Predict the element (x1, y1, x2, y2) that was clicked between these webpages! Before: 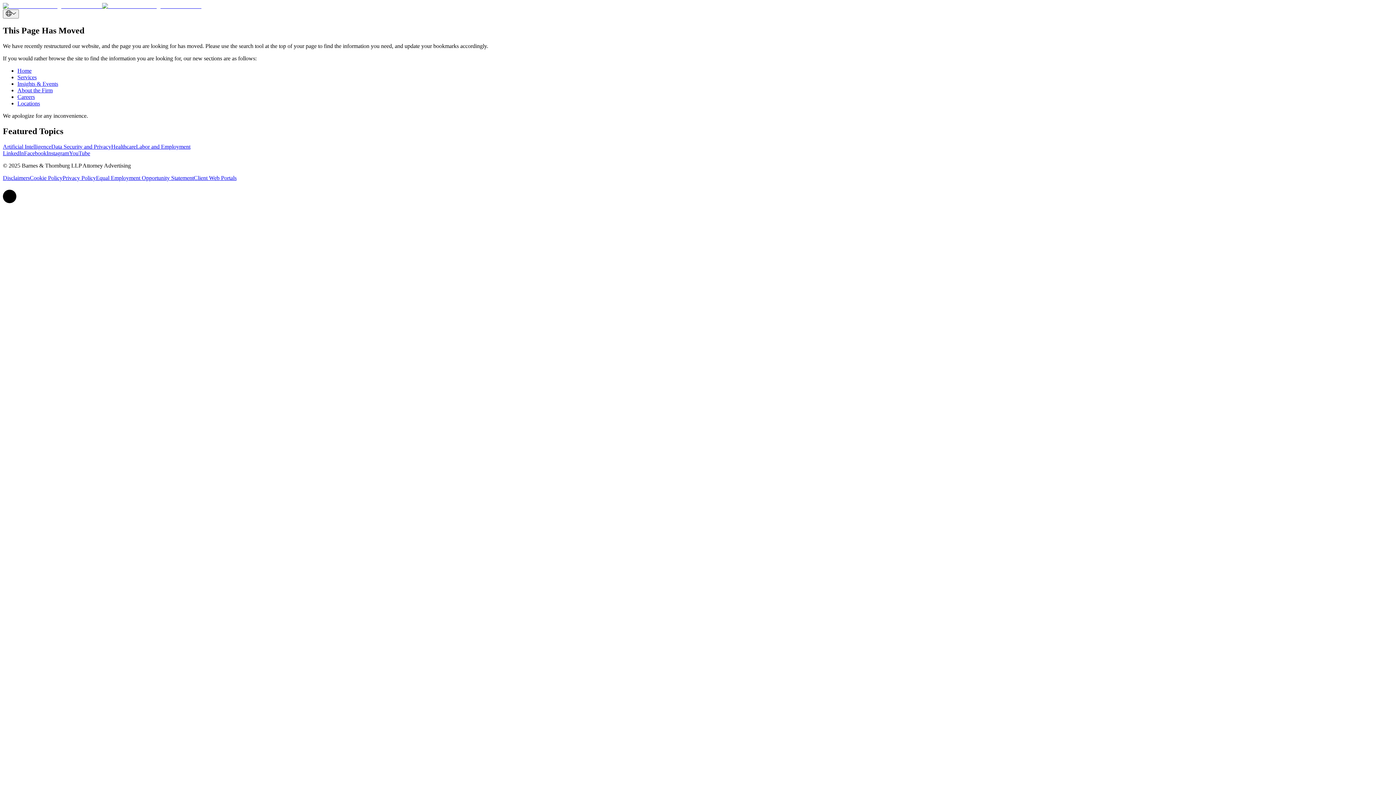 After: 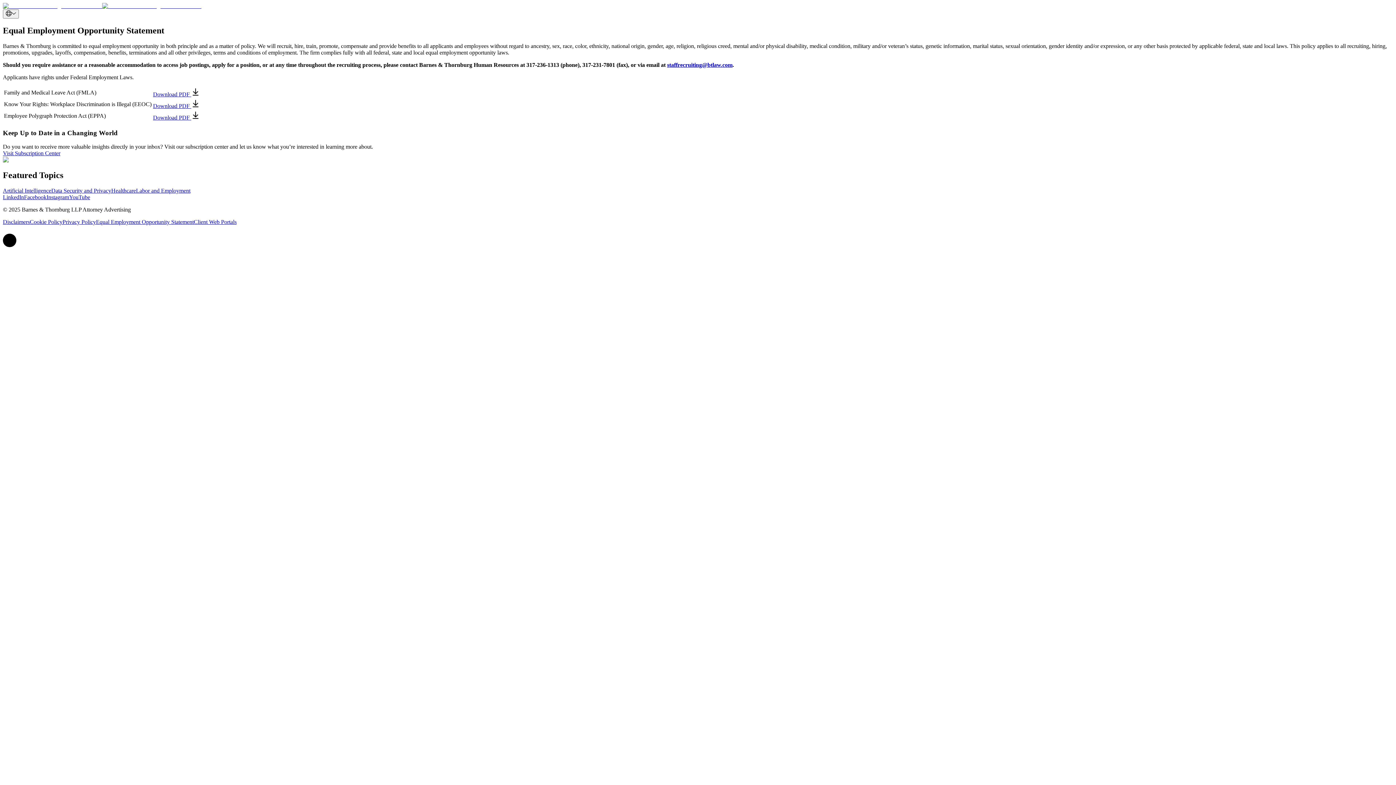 Action: label: Equal Employment Opportunity Statement bbox: (96, 174, 193, 180)